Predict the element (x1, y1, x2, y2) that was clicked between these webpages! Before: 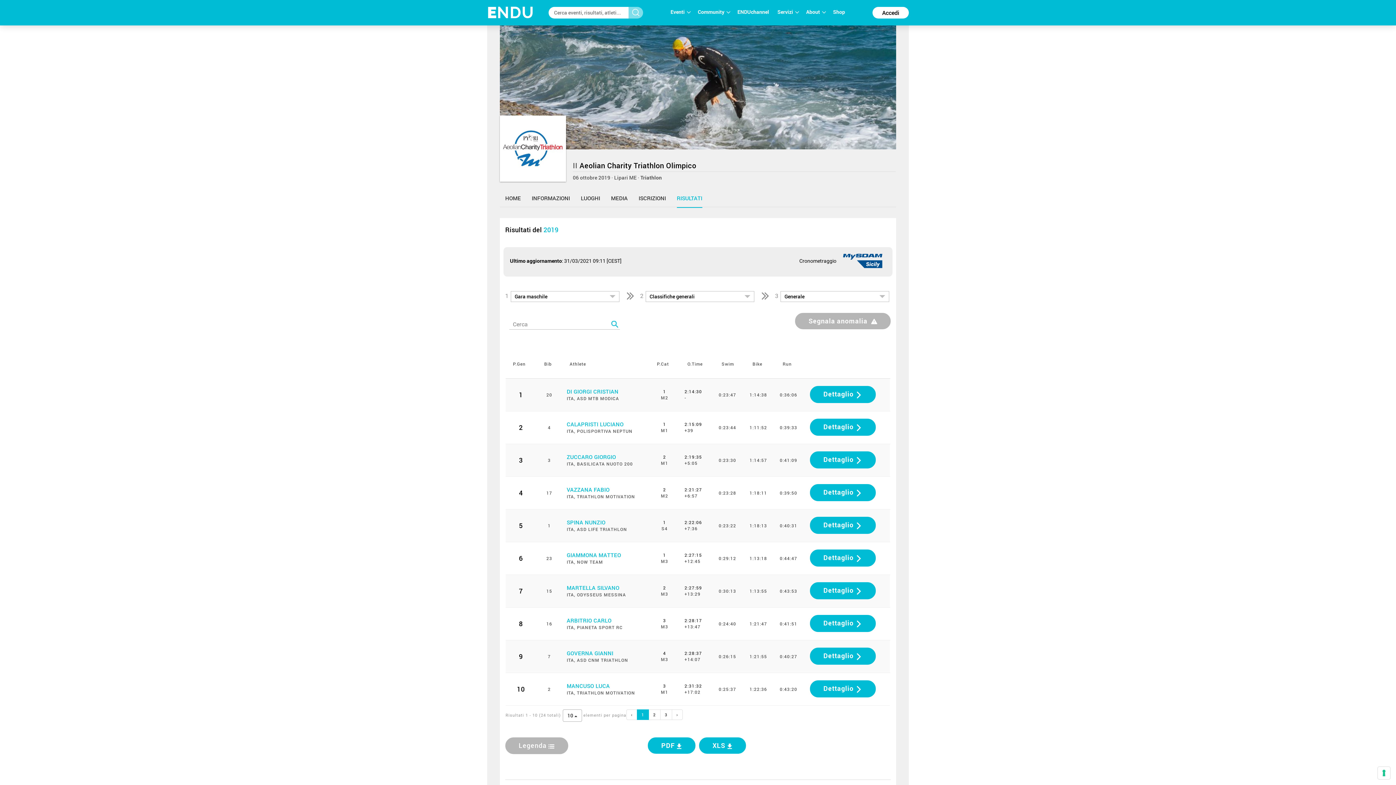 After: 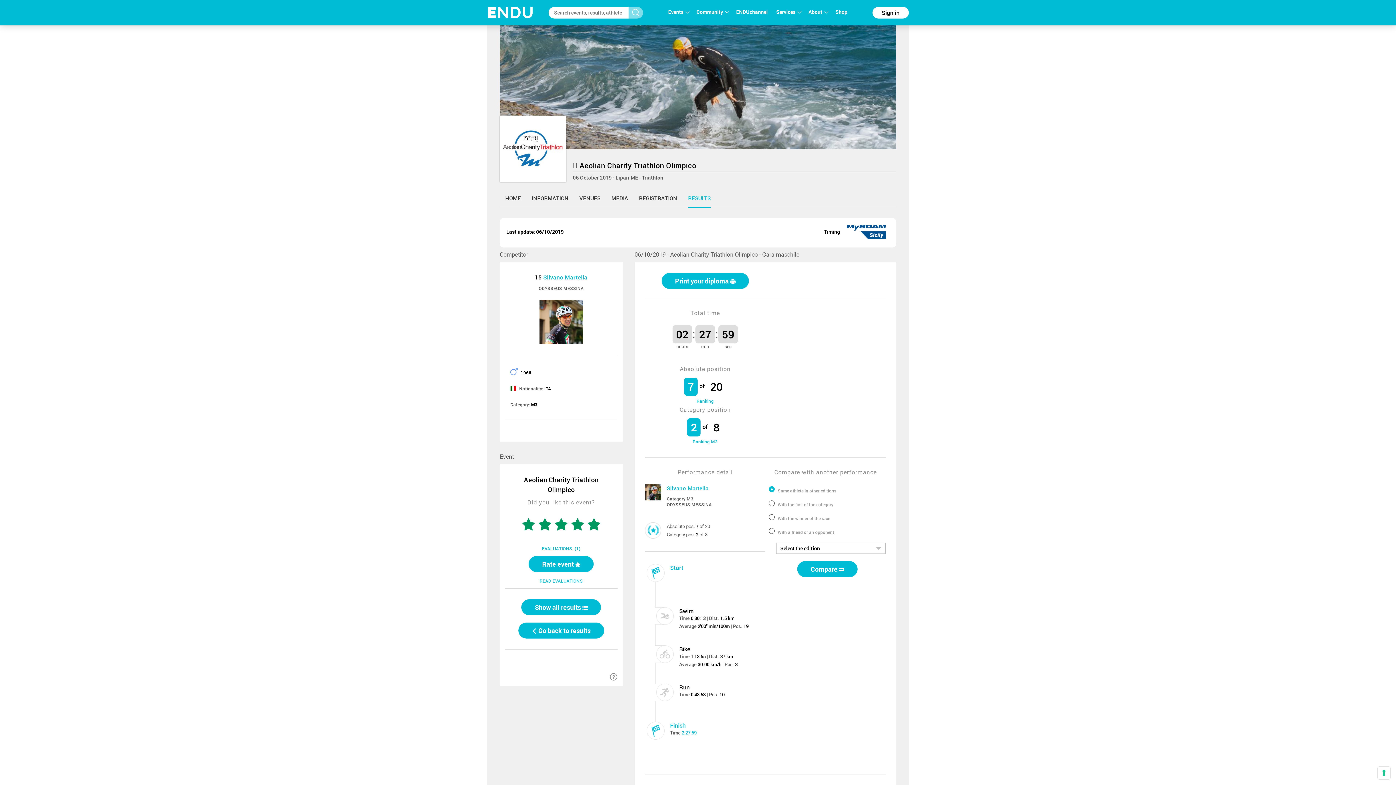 Action: bbox: (810, 588, 875, 593) label: Dettaglio 